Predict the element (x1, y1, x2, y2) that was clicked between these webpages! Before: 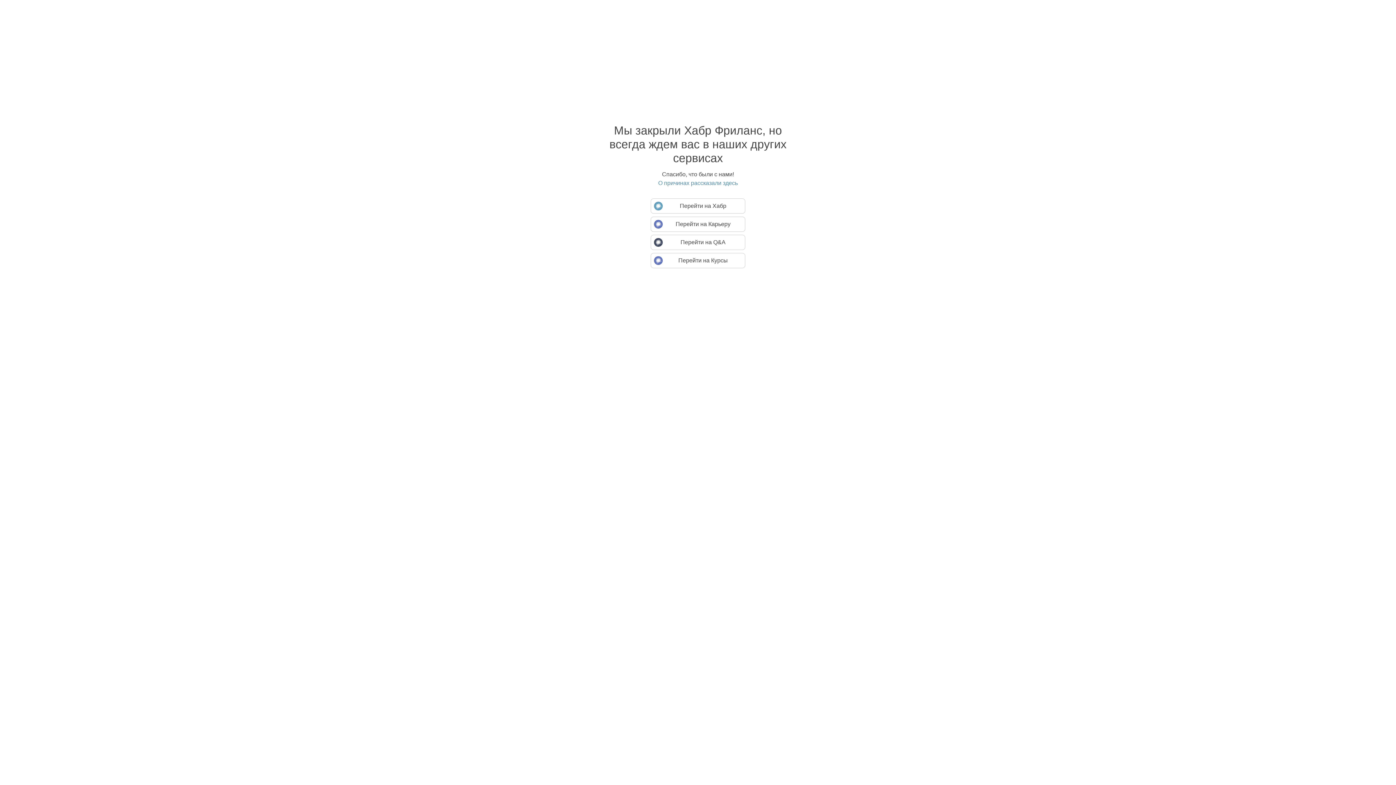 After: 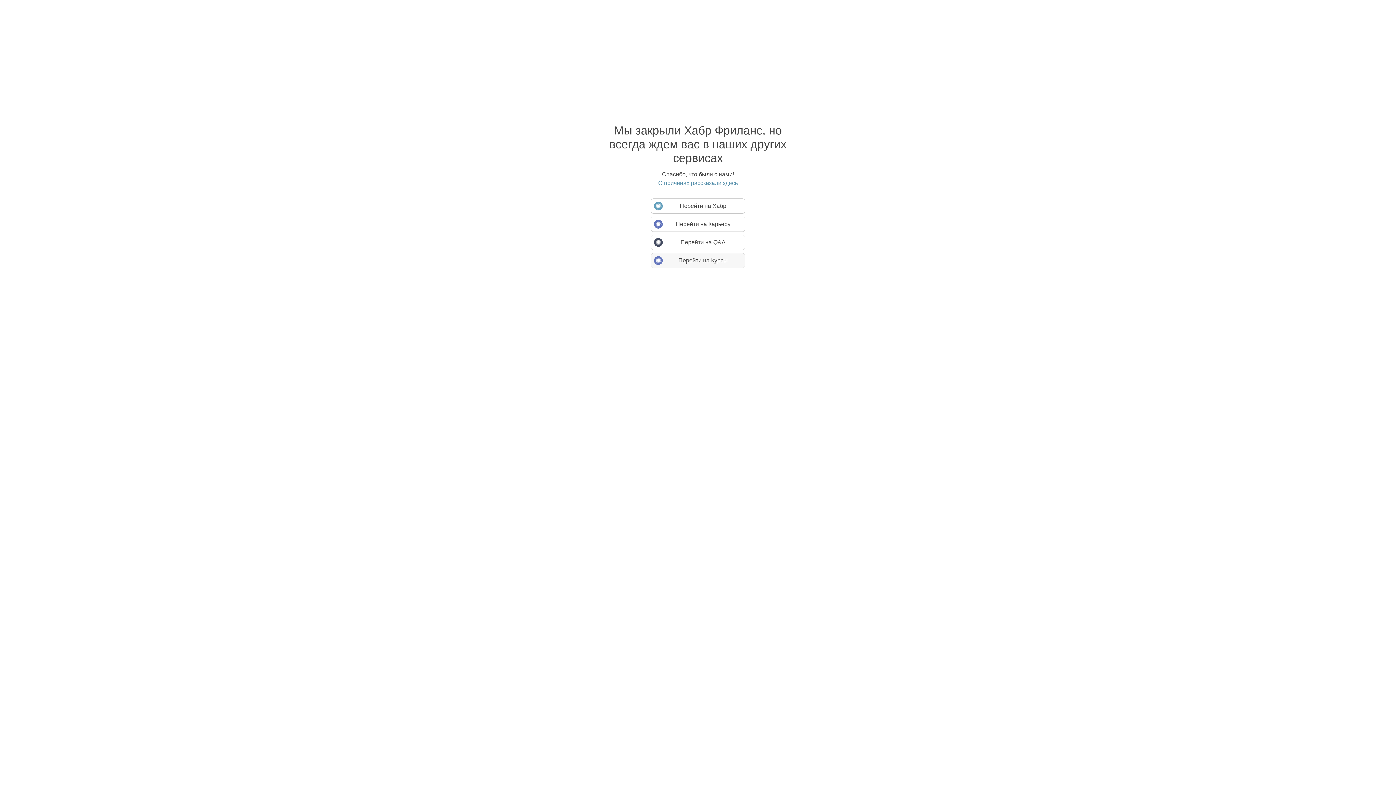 Action: label: Перейти на Курсы bbox: (650, 253, 745, 268)